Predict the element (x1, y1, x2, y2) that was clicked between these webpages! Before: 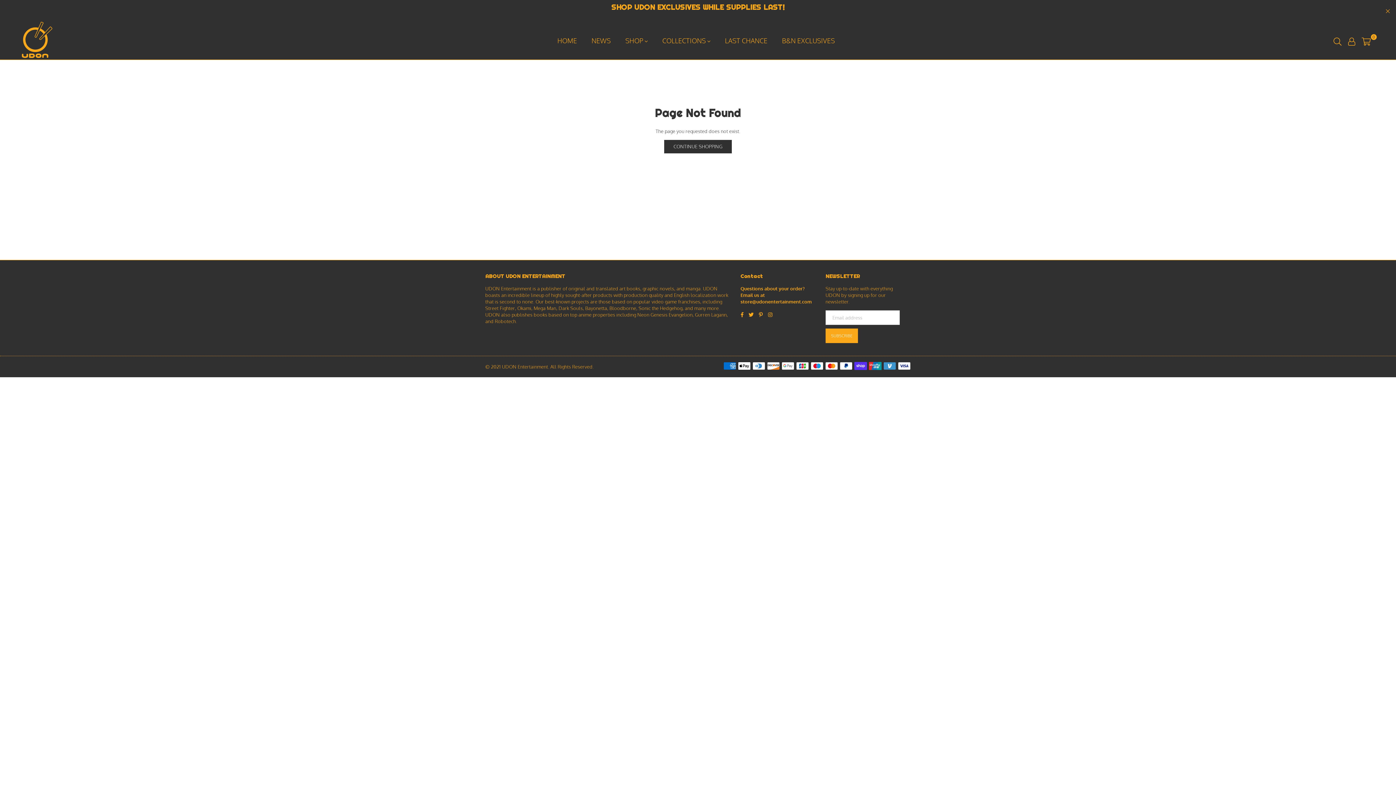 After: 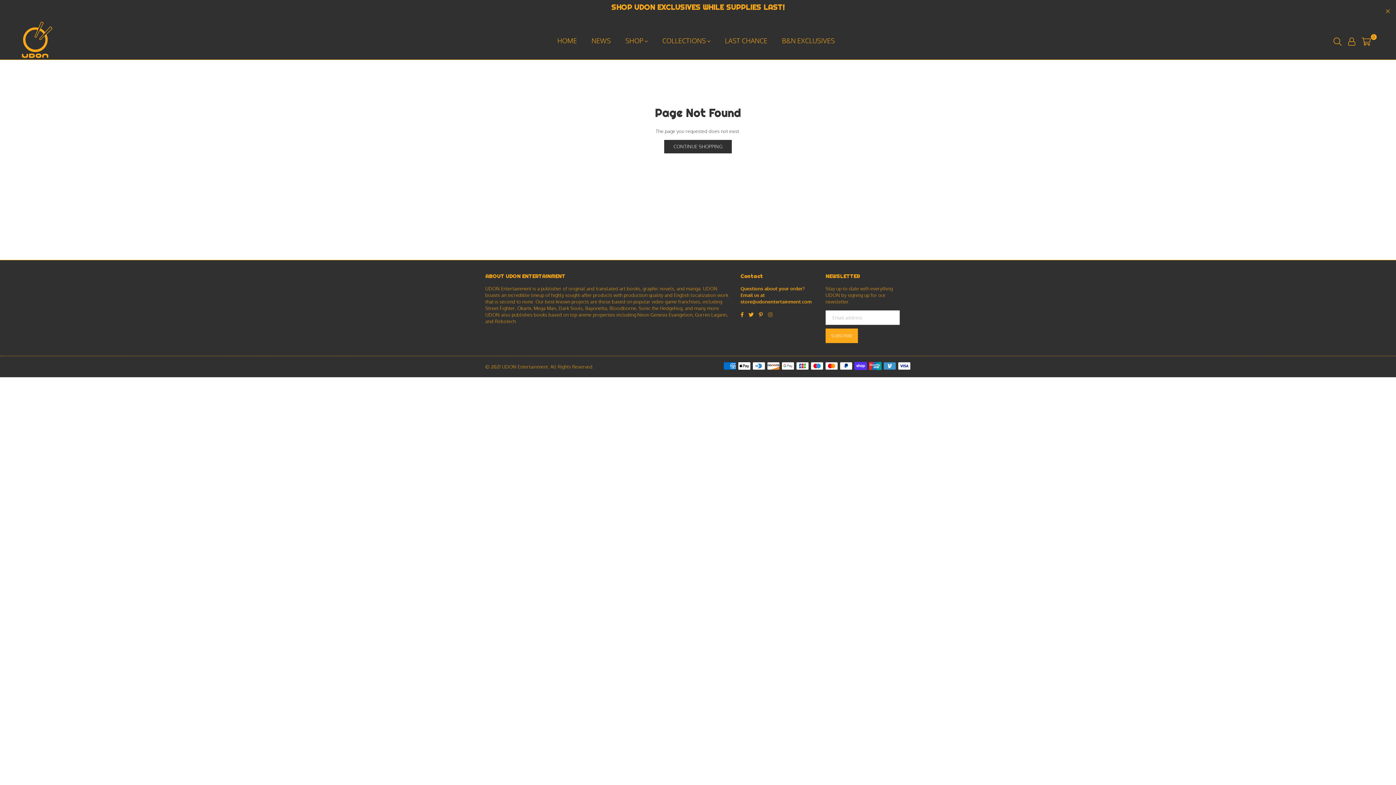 Action: bbox: (765, 311, 775, 317) label: Instagram